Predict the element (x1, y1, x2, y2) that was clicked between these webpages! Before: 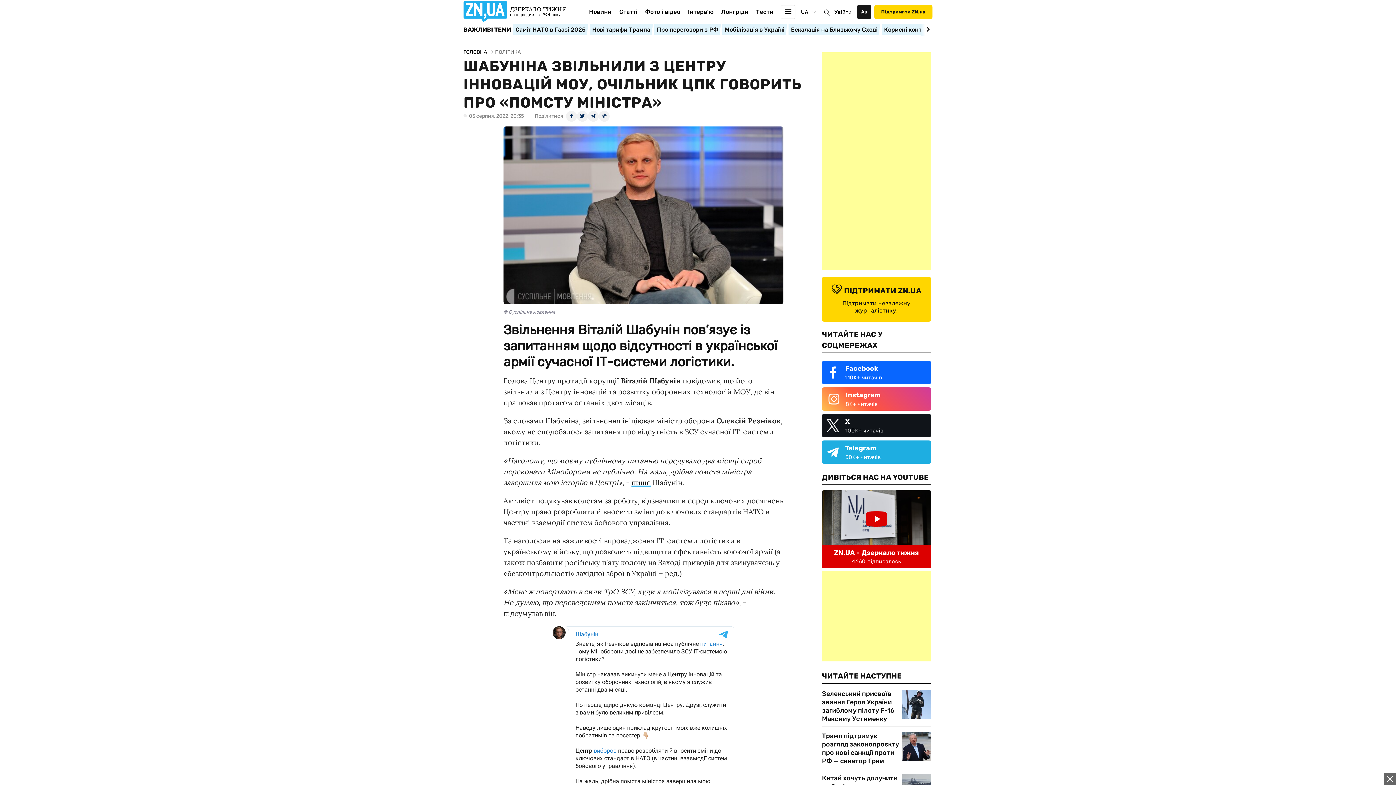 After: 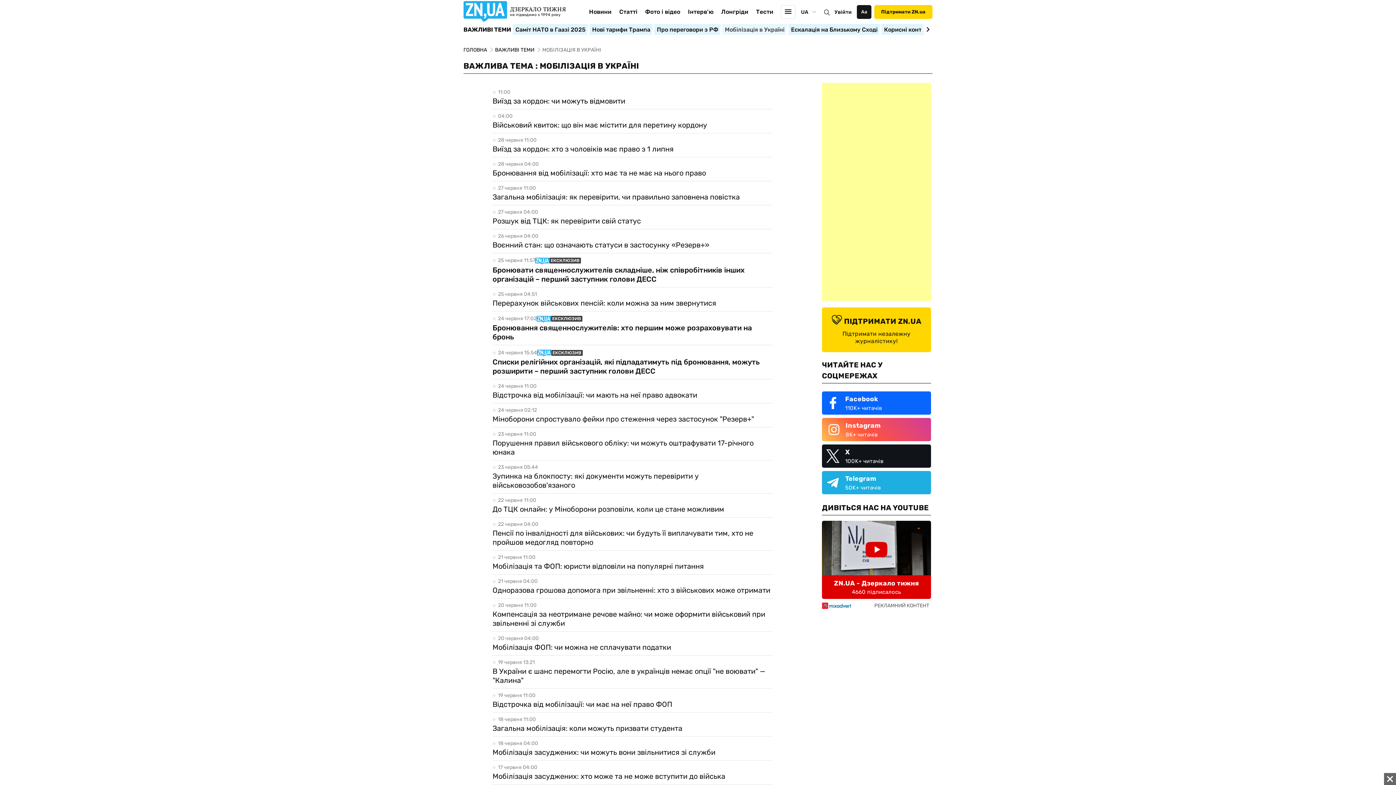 Action: label: Мобілізація в Україні bbox: (722, 23, 787, 35)